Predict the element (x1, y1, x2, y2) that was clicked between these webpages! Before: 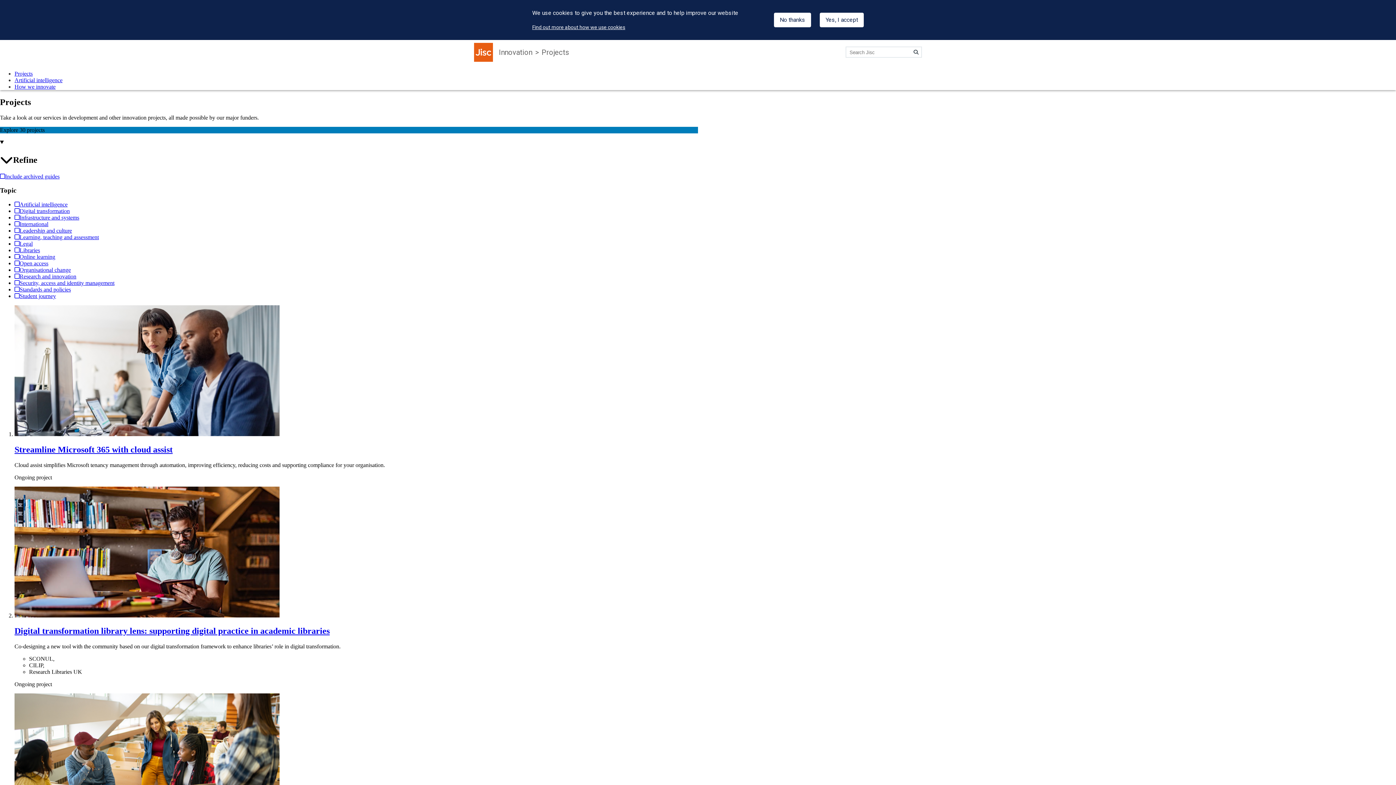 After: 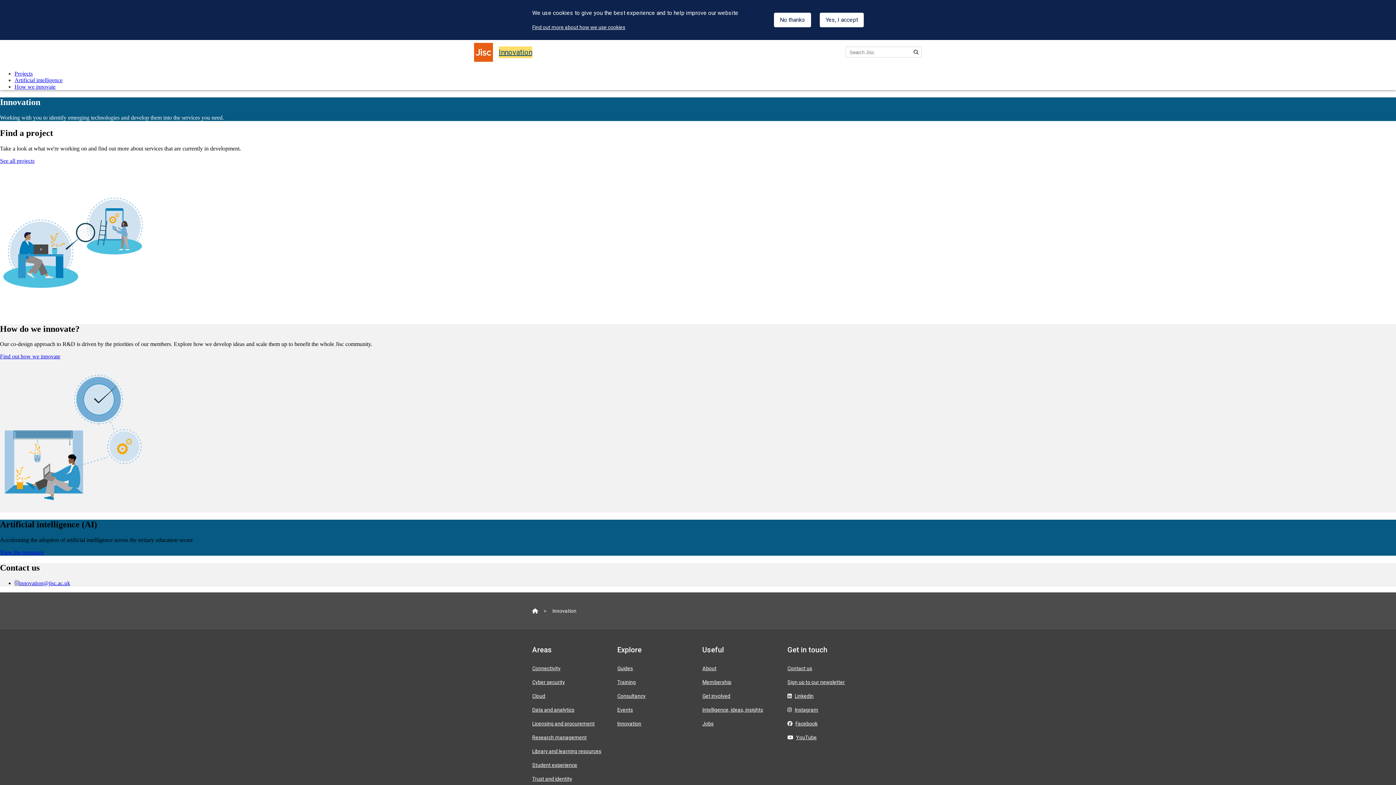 Action: label: Innovation bbox: (498, 48, 532, 56)